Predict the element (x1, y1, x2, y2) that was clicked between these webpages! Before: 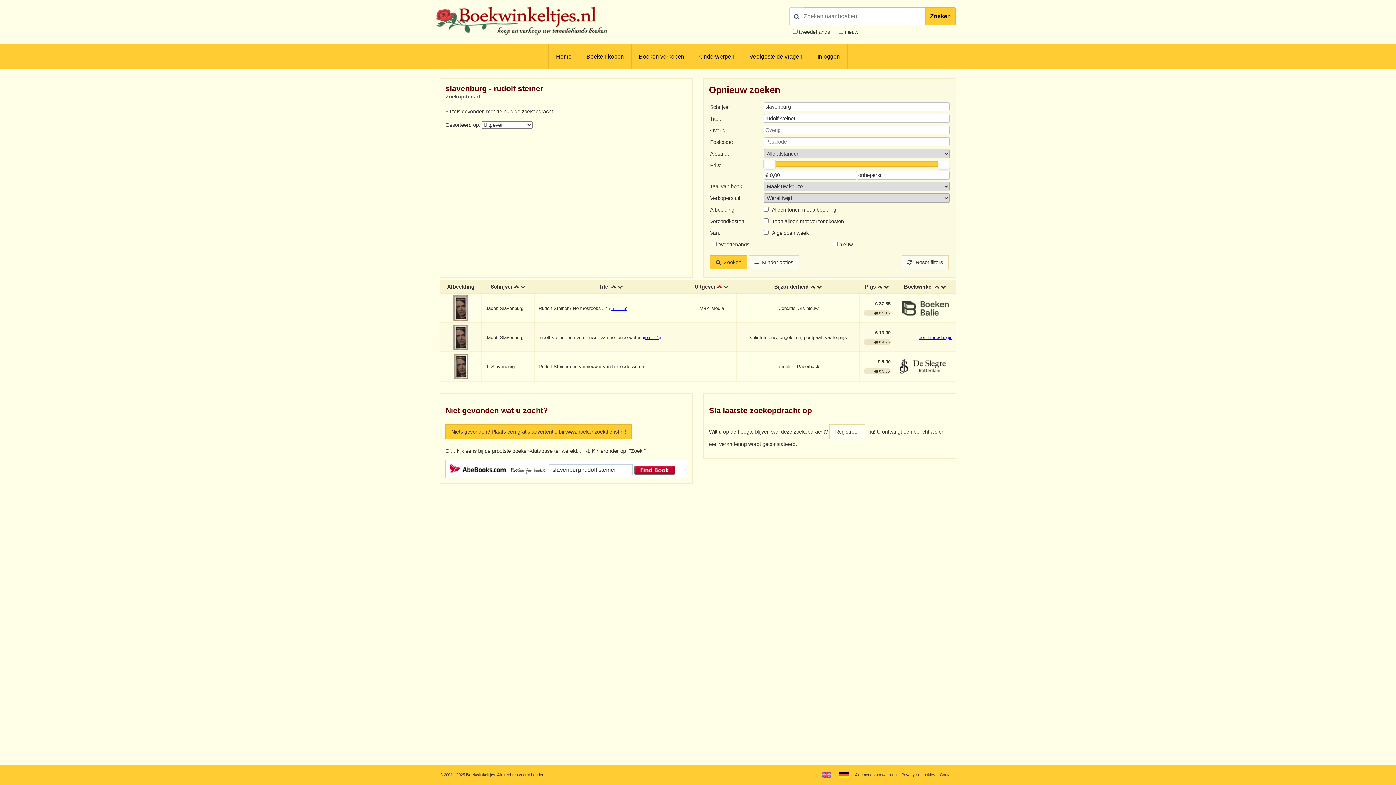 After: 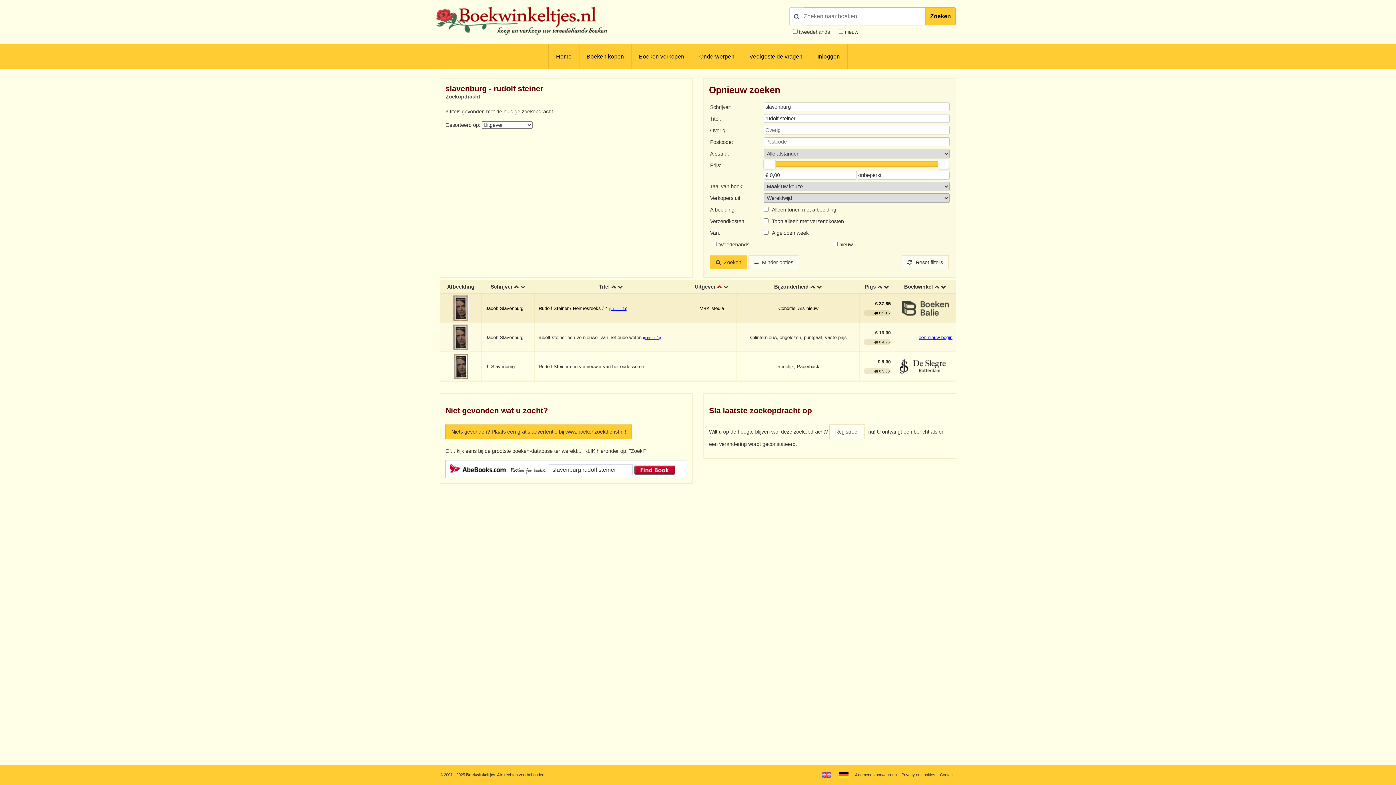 Action: bbox: (453, 295, 468, 301)